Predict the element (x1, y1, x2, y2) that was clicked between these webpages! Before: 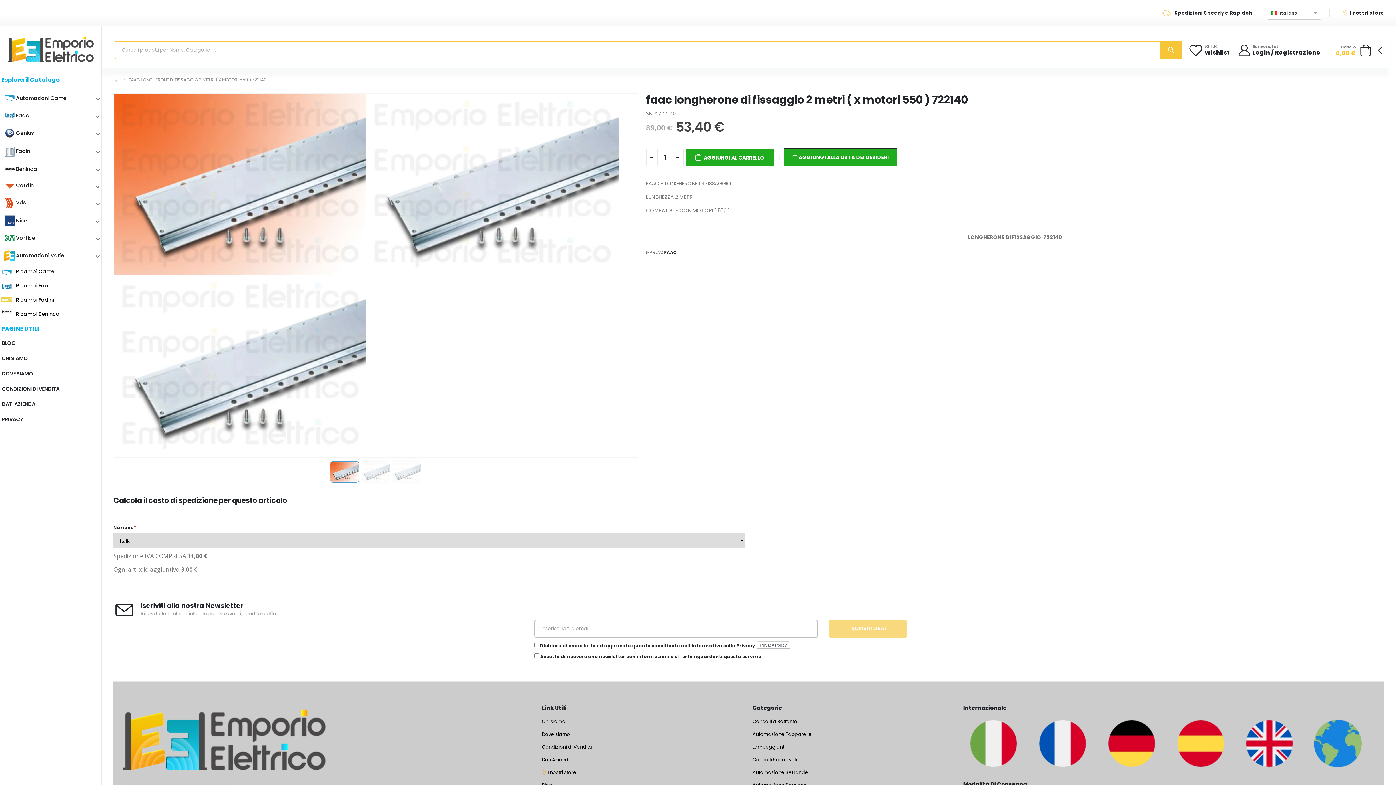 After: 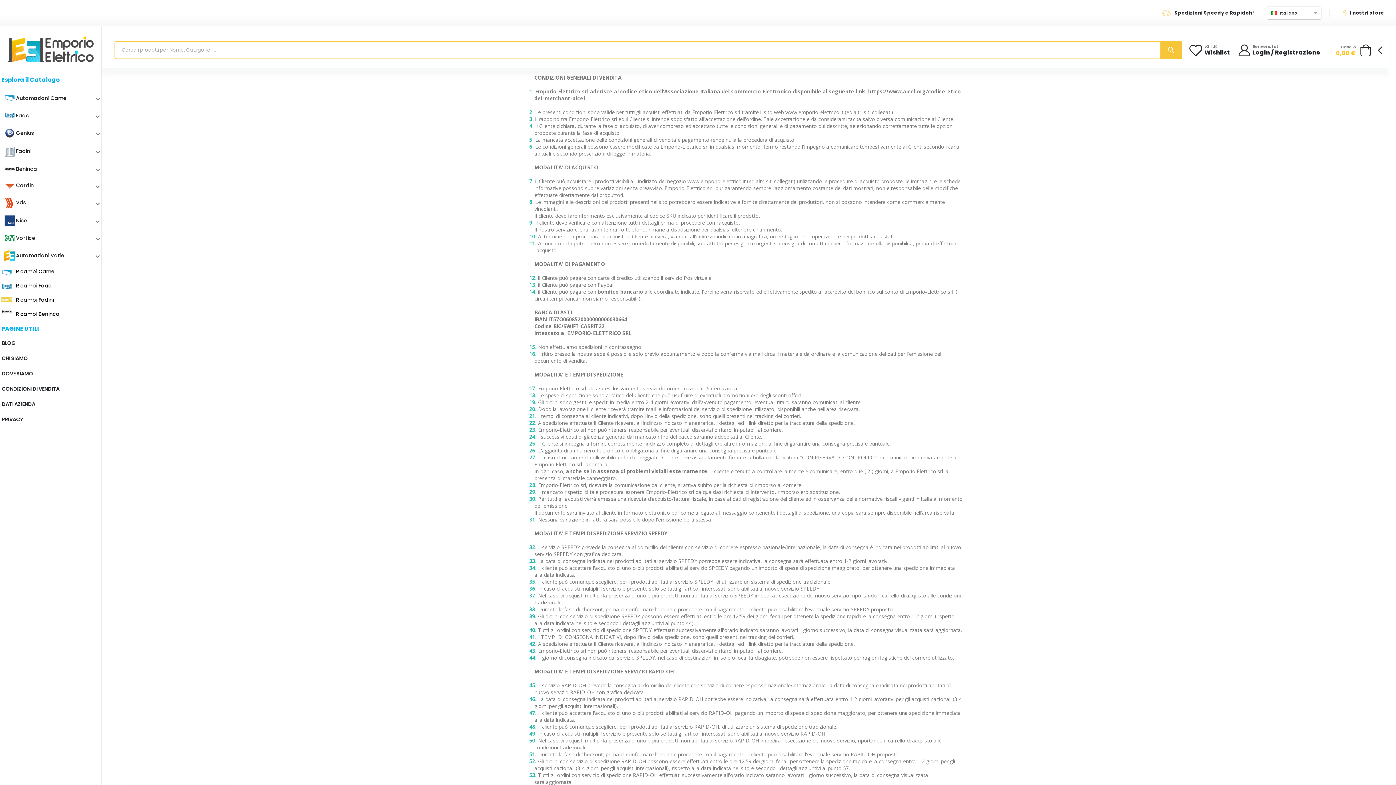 Action: label: CONDIZIONI DI VENDITA bbox: (1, 380, 101, 396)